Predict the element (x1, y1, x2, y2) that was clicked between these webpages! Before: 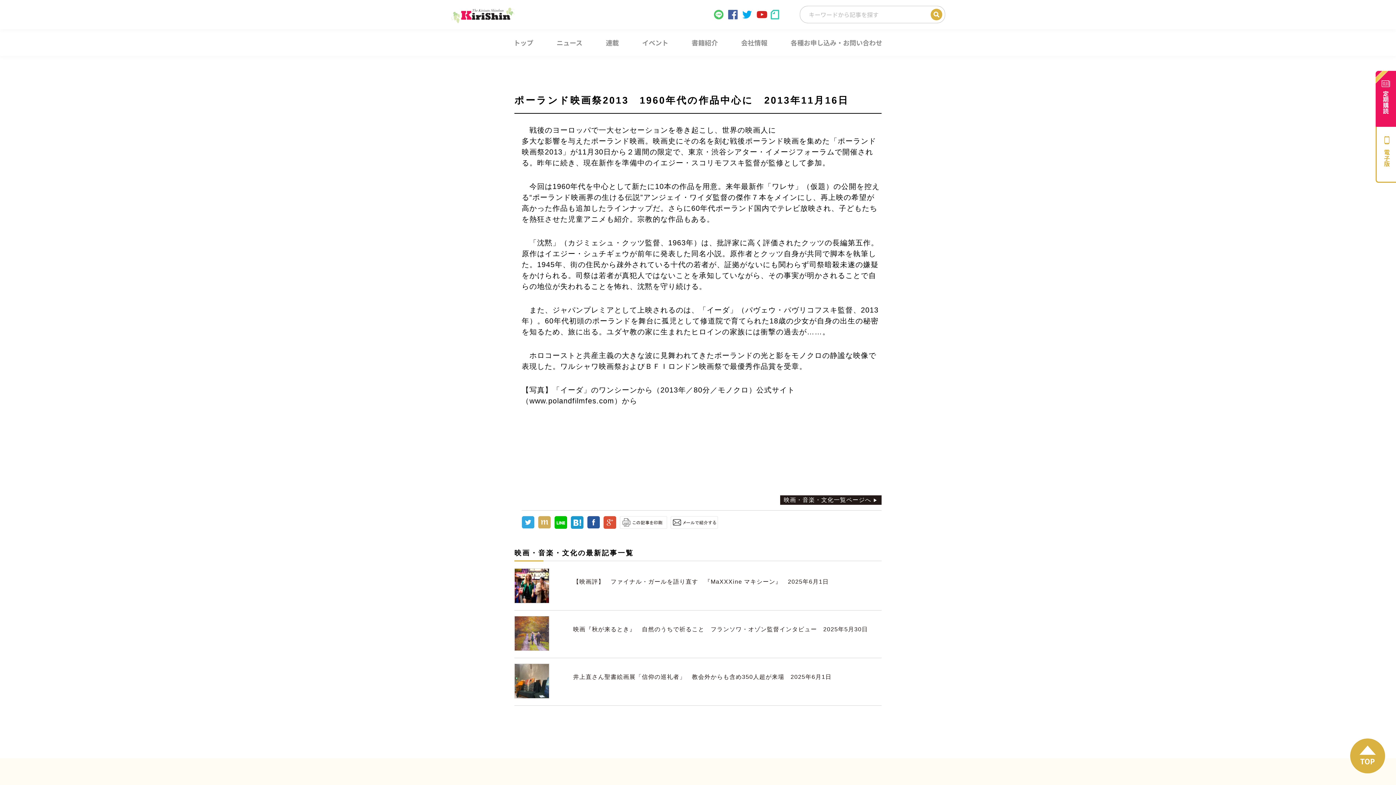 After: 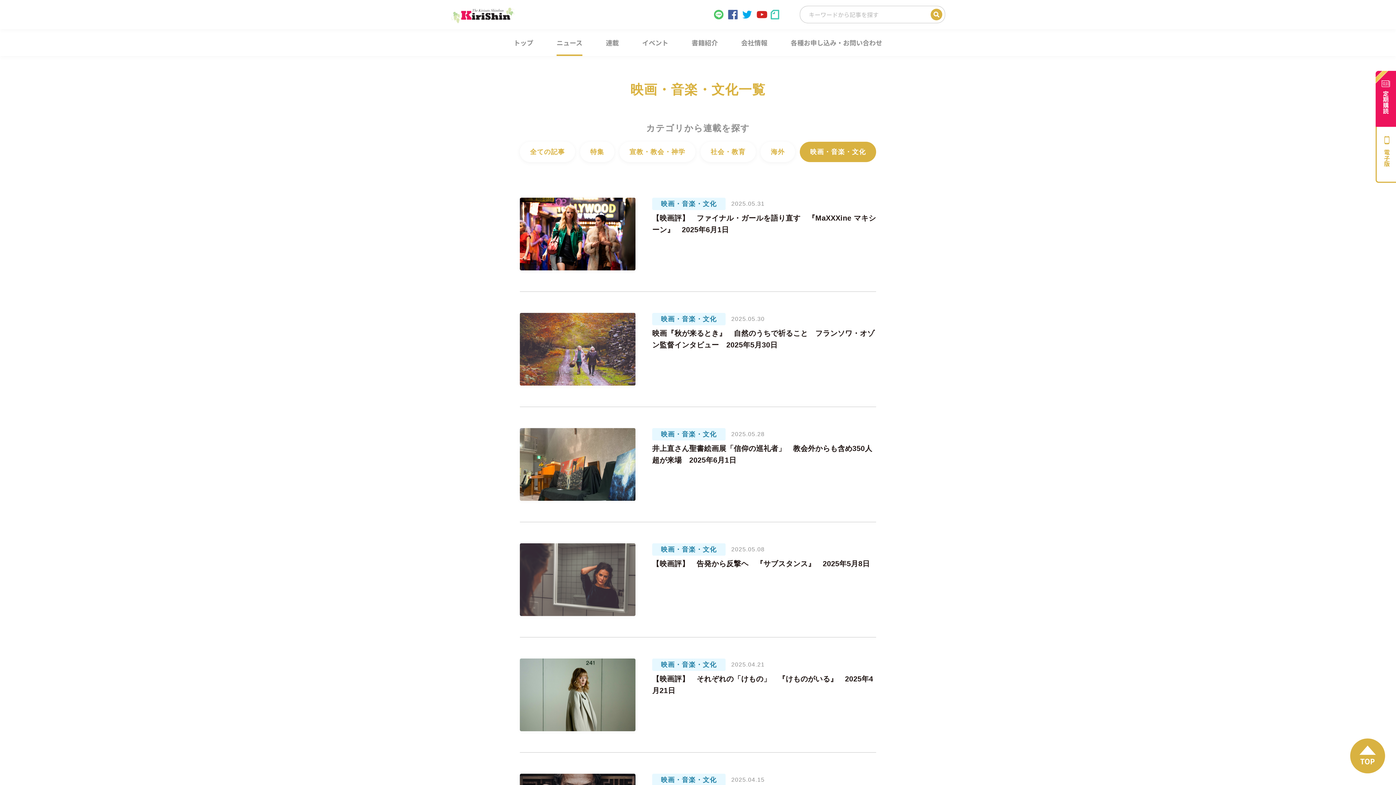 Action: label: 映画・音楽・文化一覧ページへ bbox: (780, 495, 881, 505)